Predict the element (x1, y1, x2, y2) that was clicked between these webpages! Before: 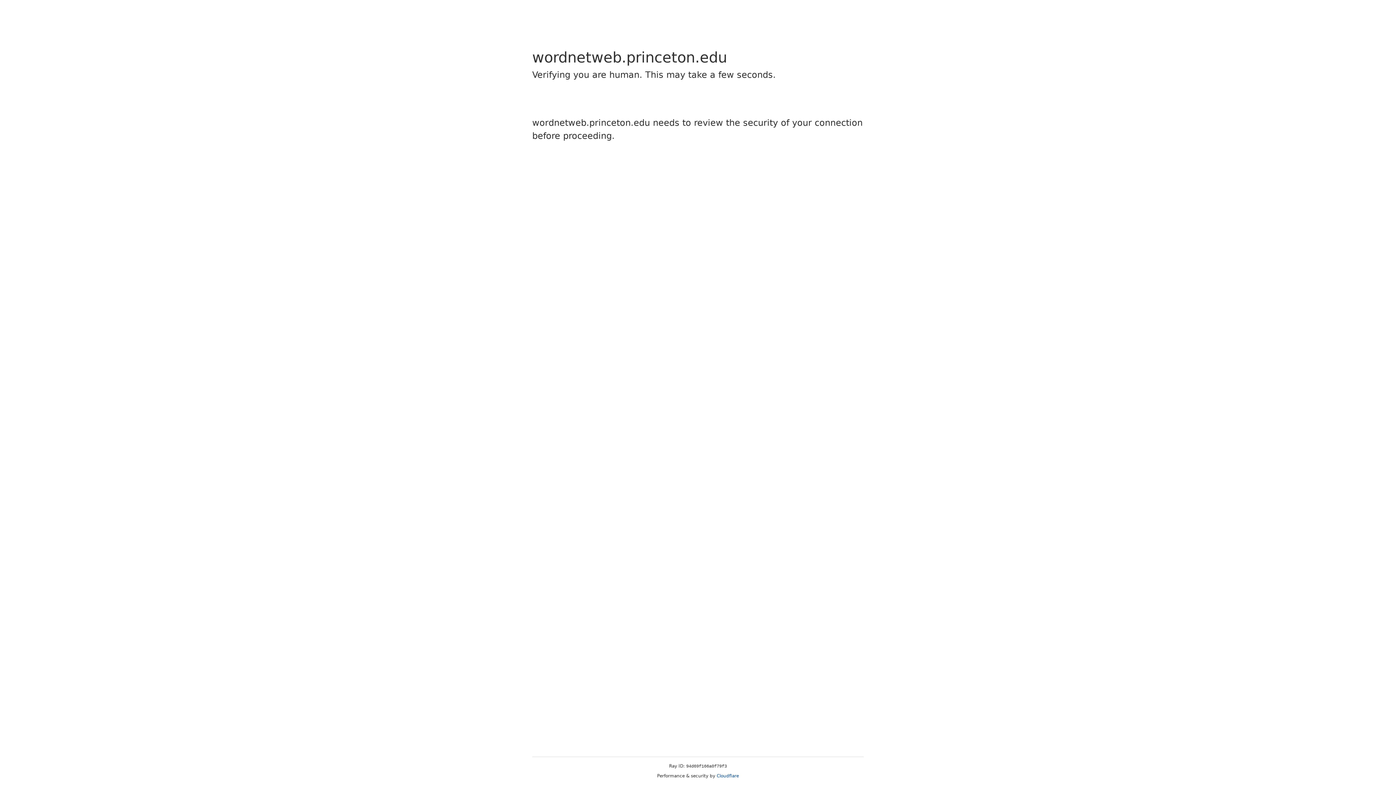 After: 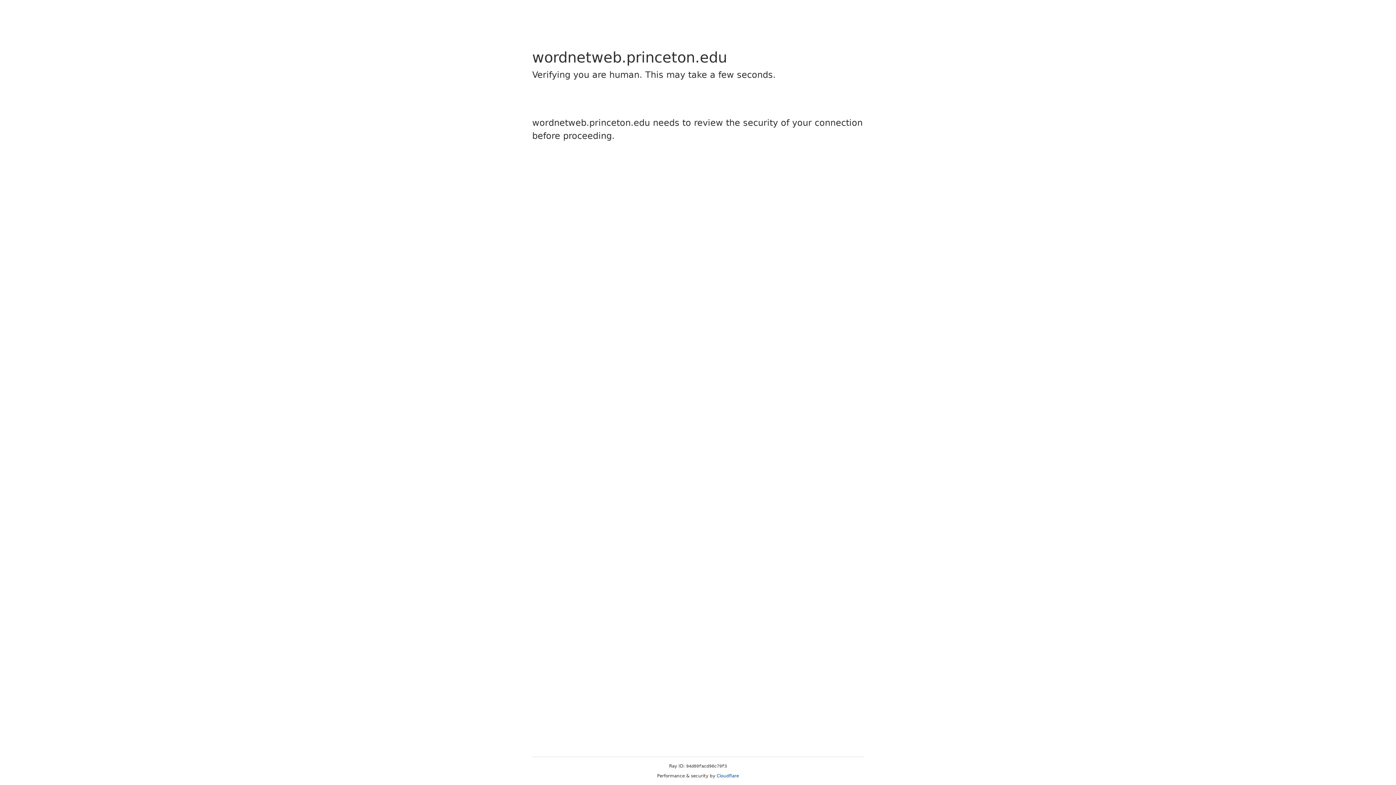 Action: bbox: (716, 773, 739, 778) label: Cloudflare